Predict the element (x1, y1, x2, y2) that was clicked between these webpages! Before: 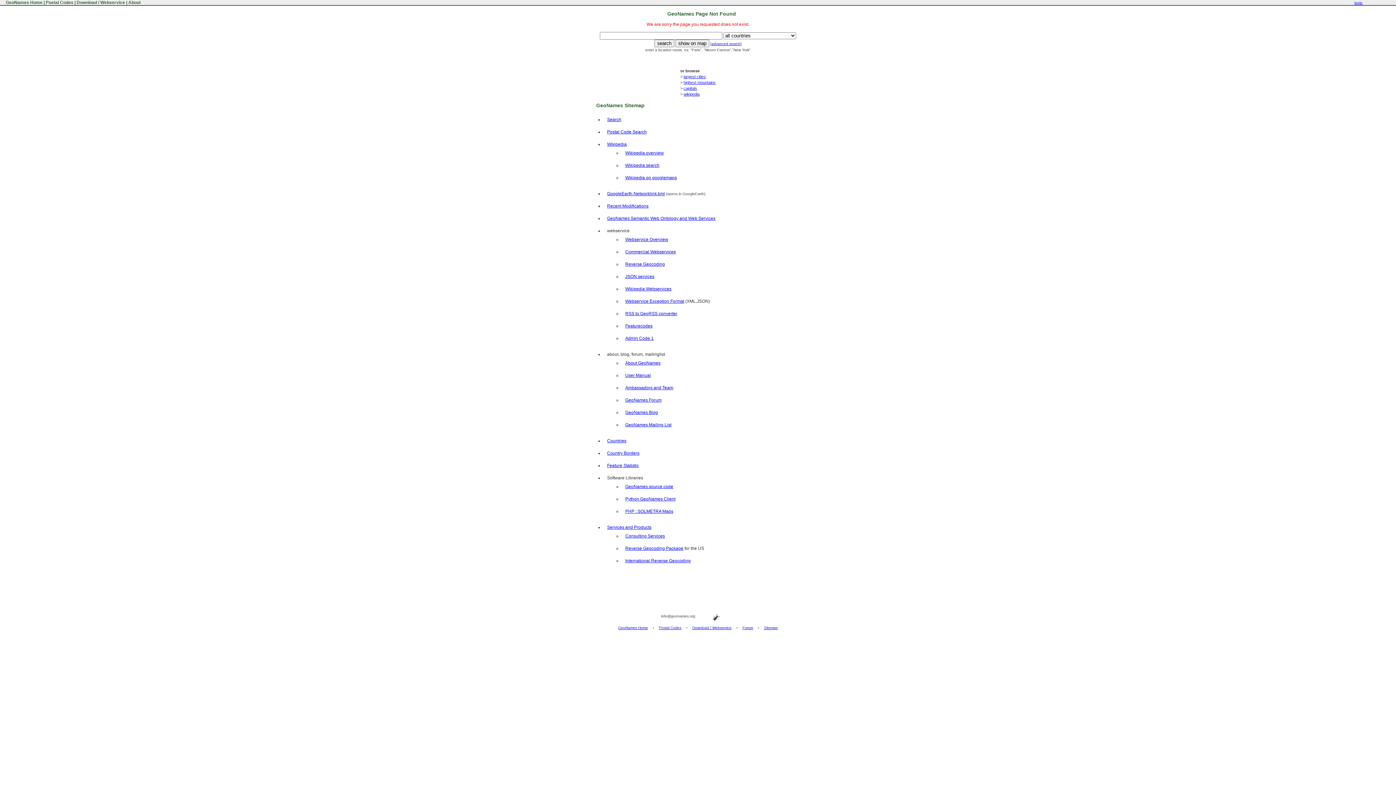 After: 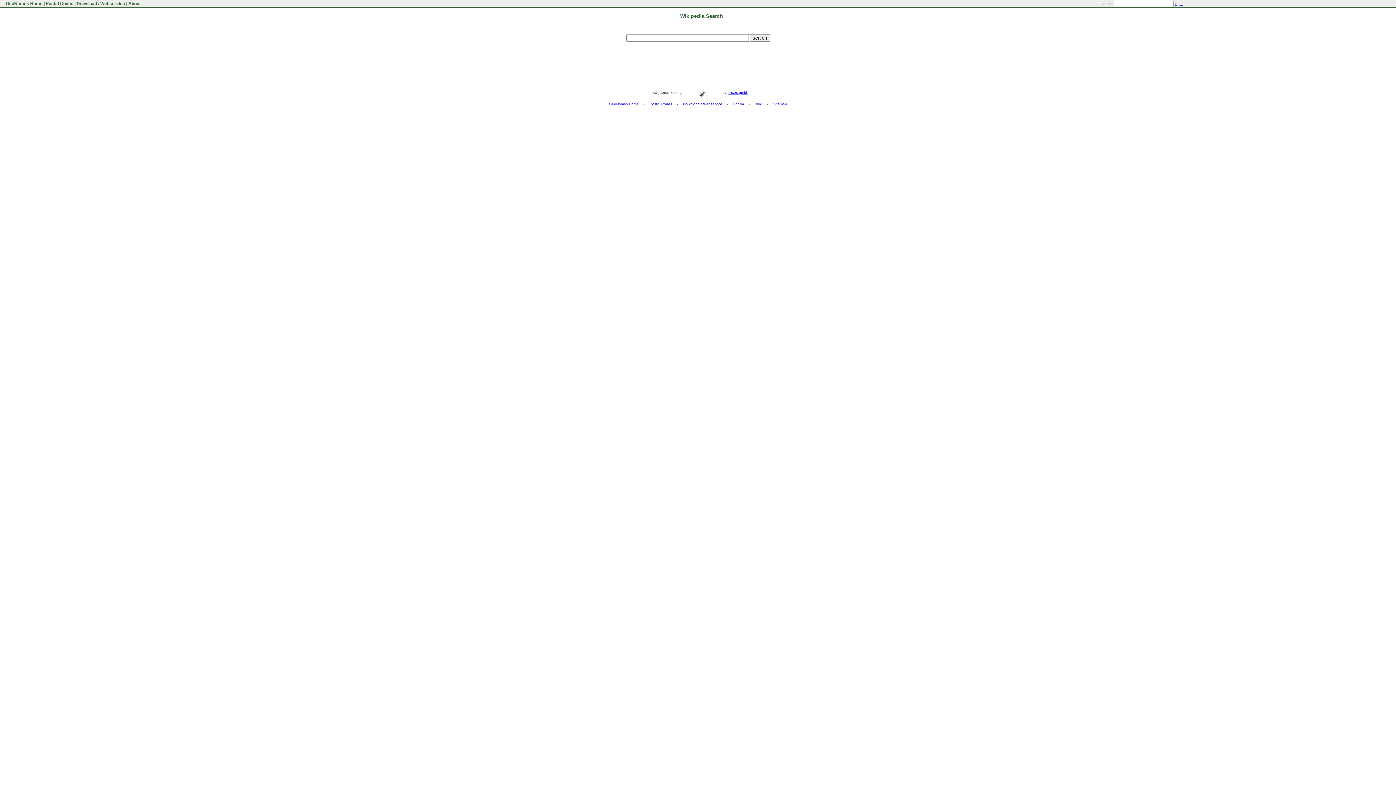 Action: bbox: (625, 162, 659, 168) label: Wikipedia search